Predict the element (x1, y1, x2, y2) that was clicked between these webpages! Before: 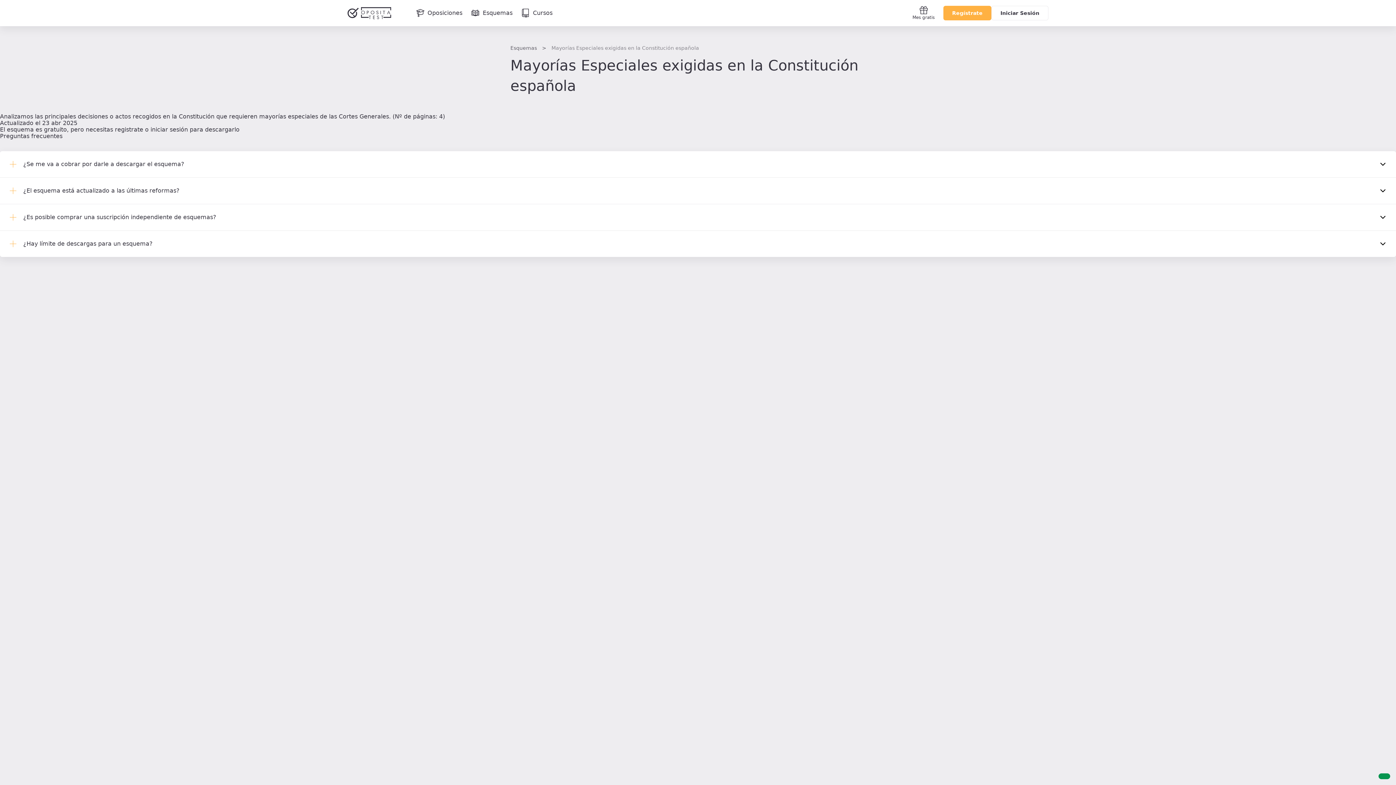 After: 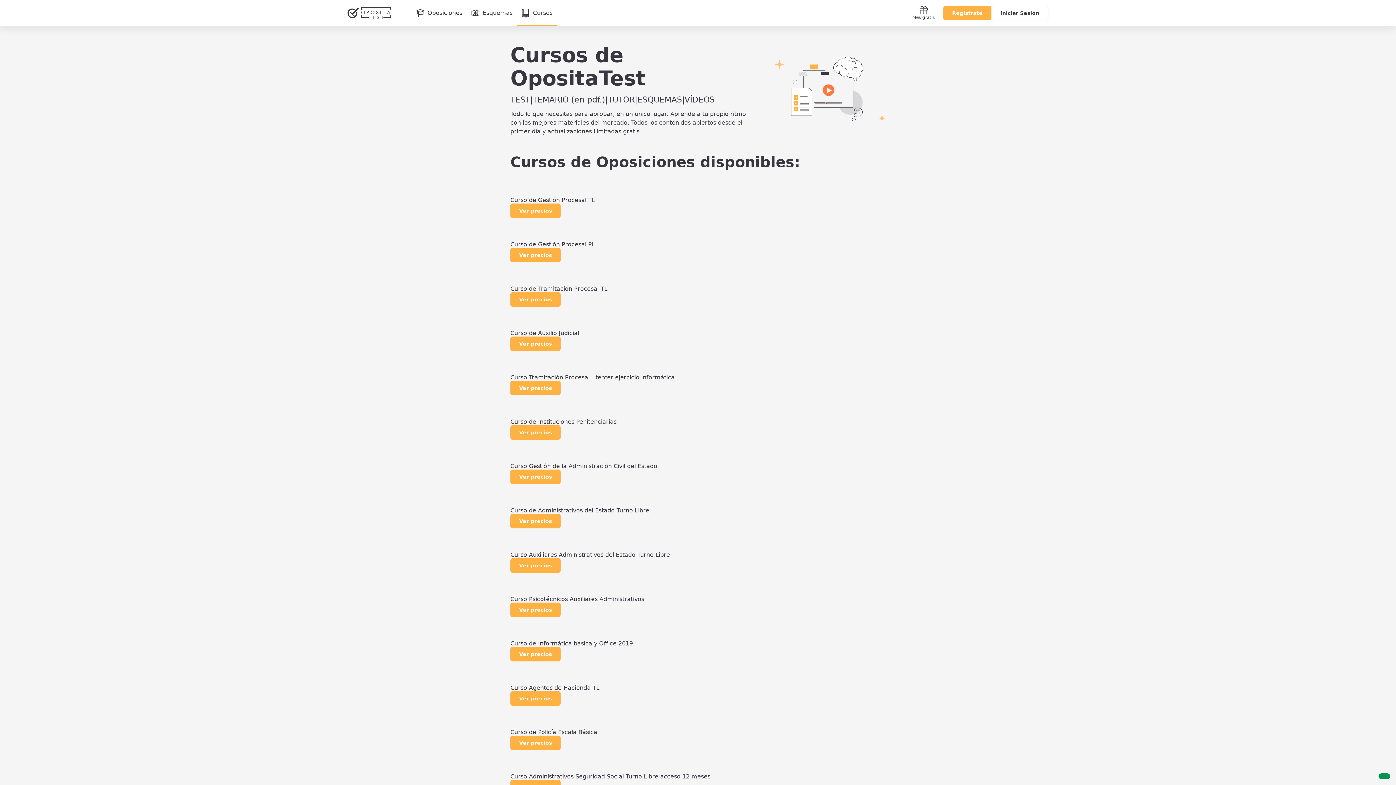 Action: bbox: (517, 4, 557, 21) label: Cursos